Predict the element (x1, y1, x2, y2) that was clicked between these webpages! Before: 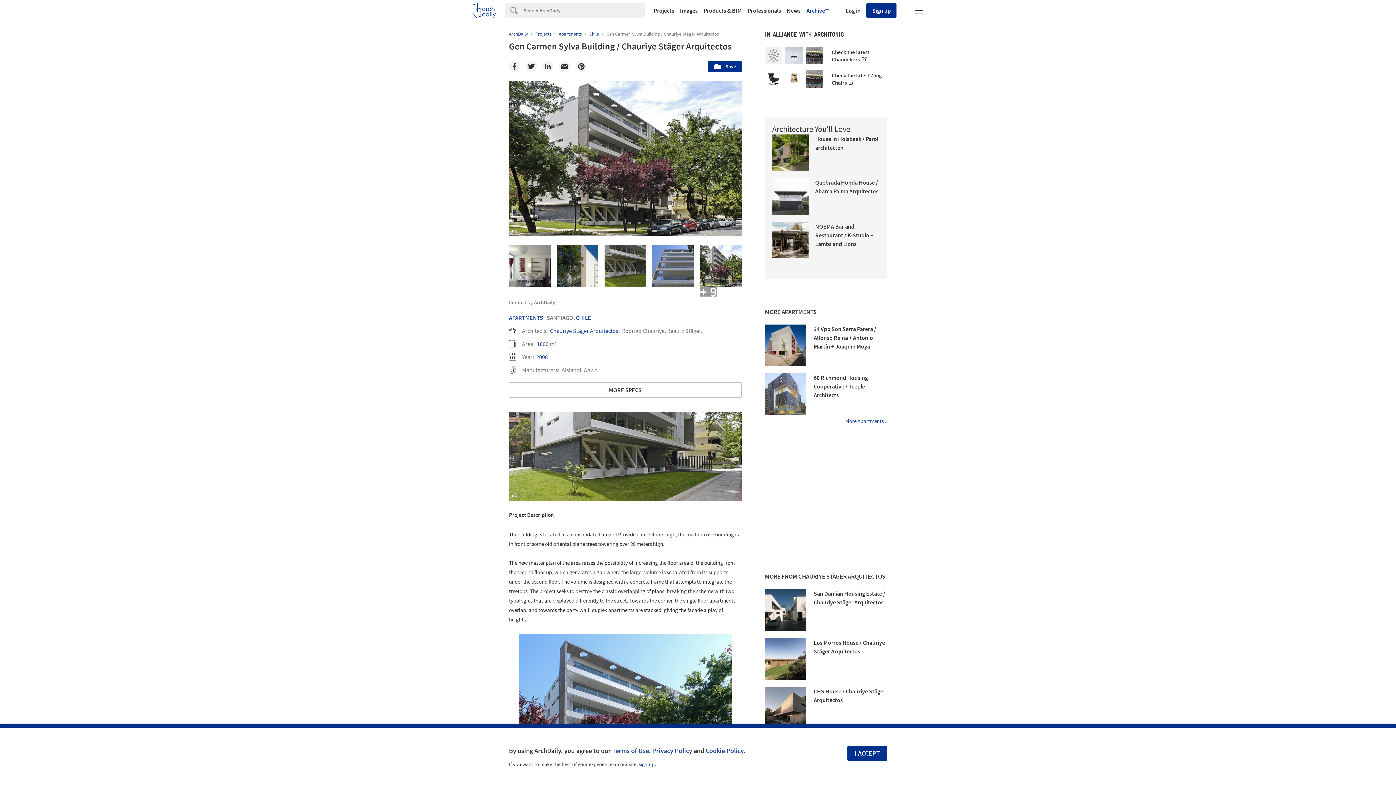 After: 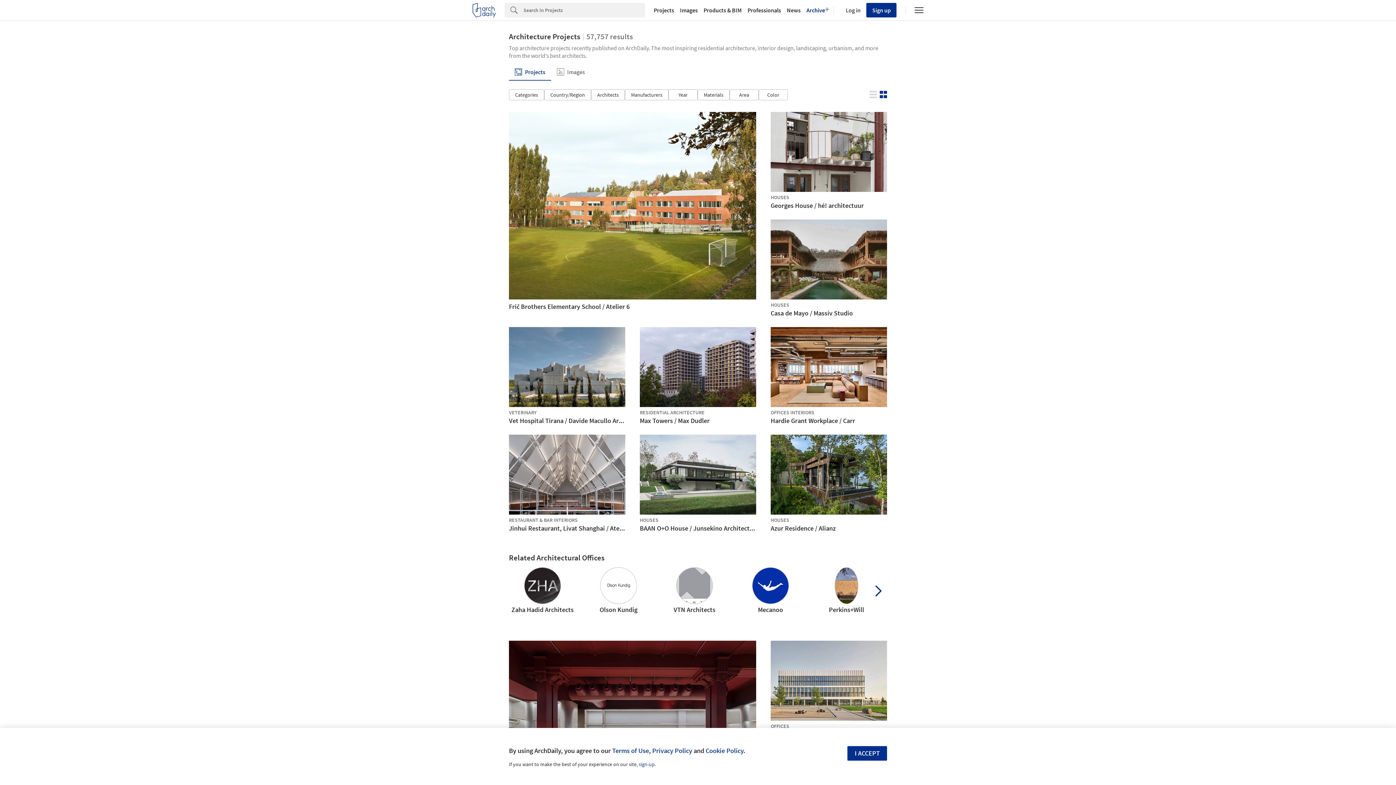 Action: label: Projects  bbox: (535, 30, 552, 37)